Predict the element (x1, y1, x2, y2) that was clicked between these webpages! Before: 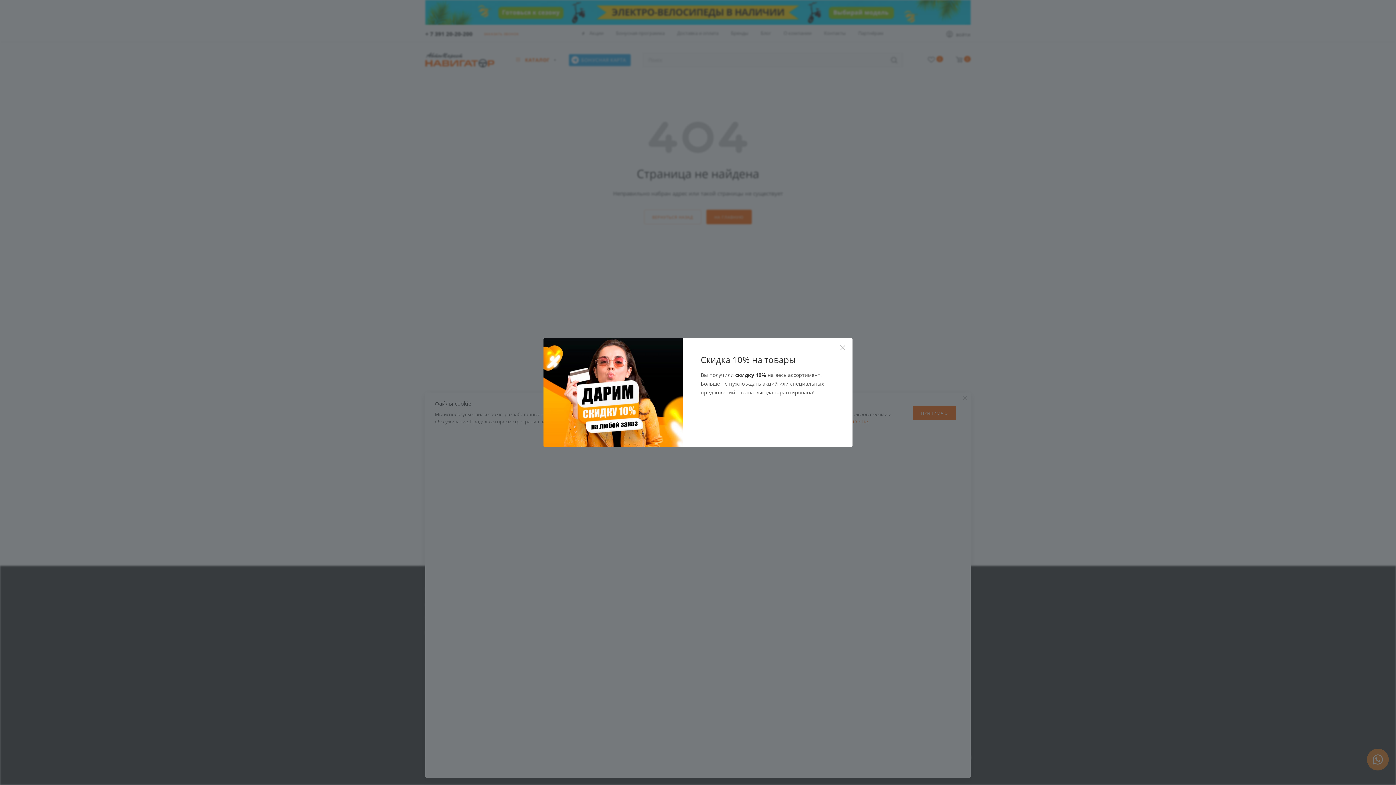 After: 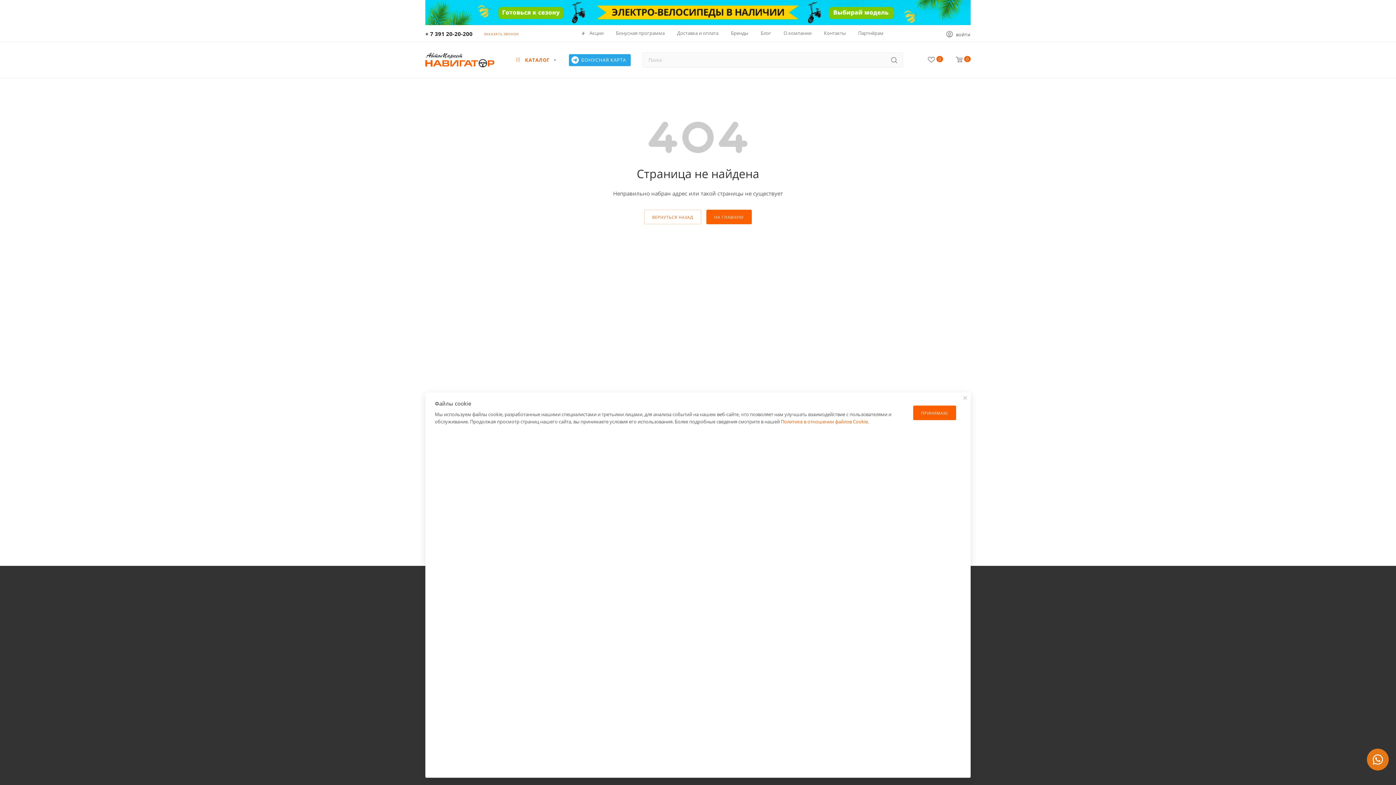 Action: bbox: (834, 340, 851, 356)